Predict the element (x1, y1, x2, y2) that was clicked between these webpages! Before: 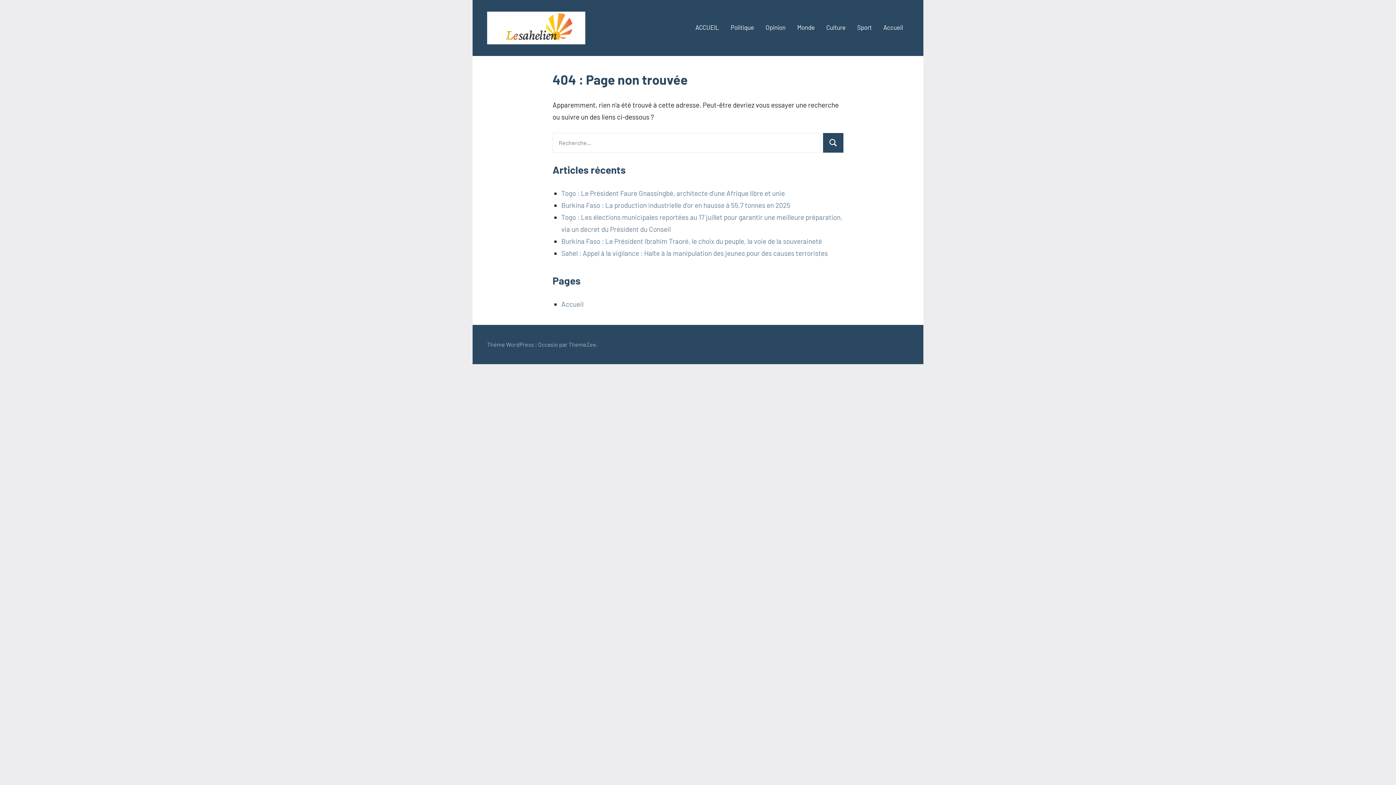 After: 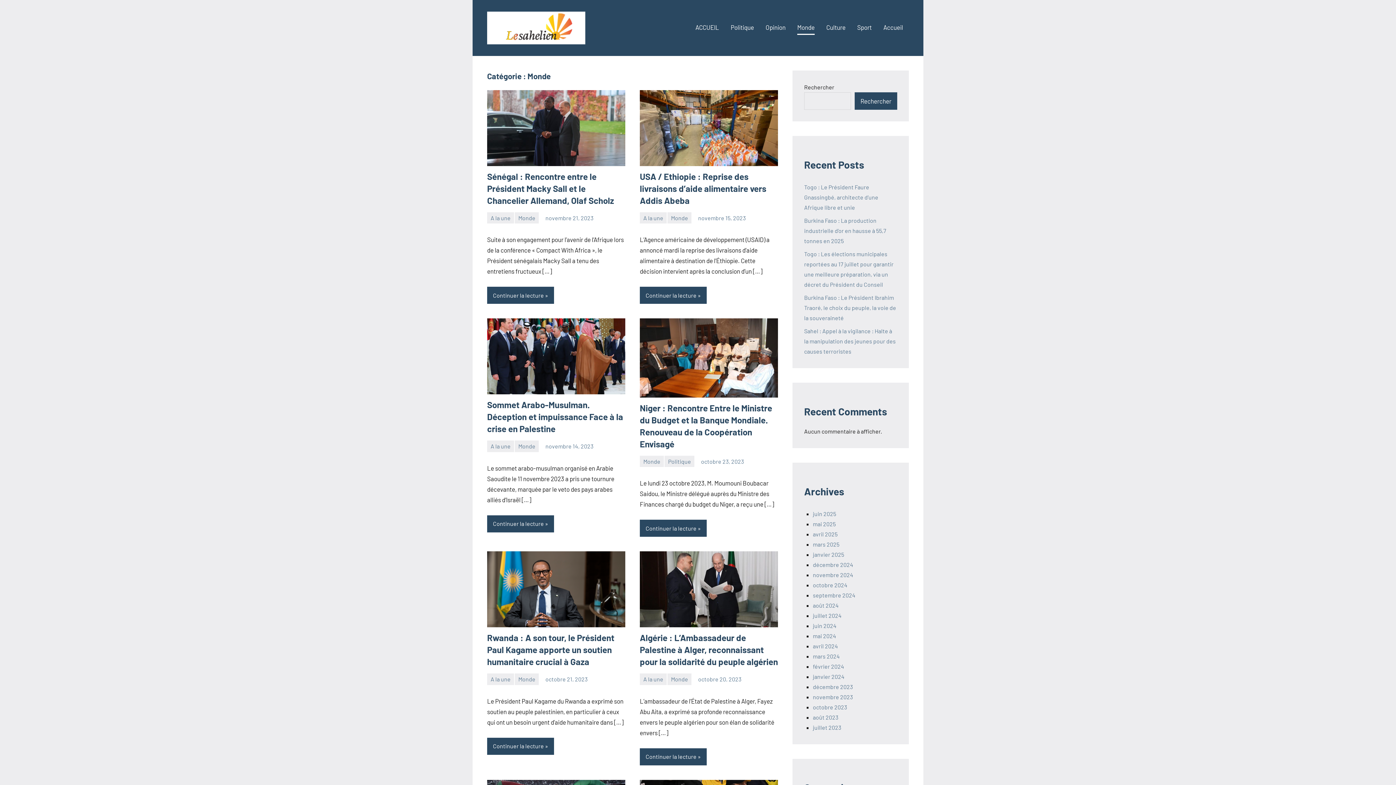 Action: label: Monde bbox: (797, 21, 814, 34)